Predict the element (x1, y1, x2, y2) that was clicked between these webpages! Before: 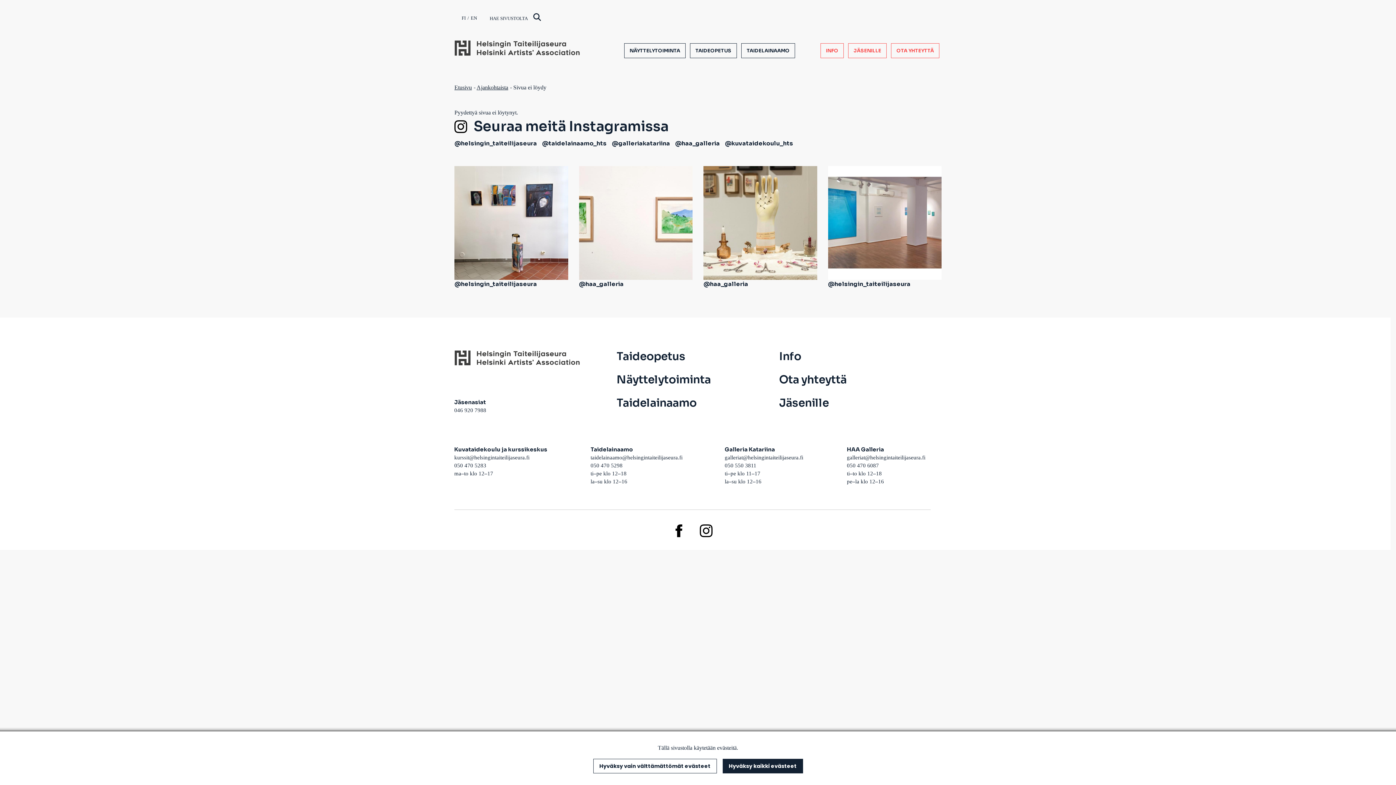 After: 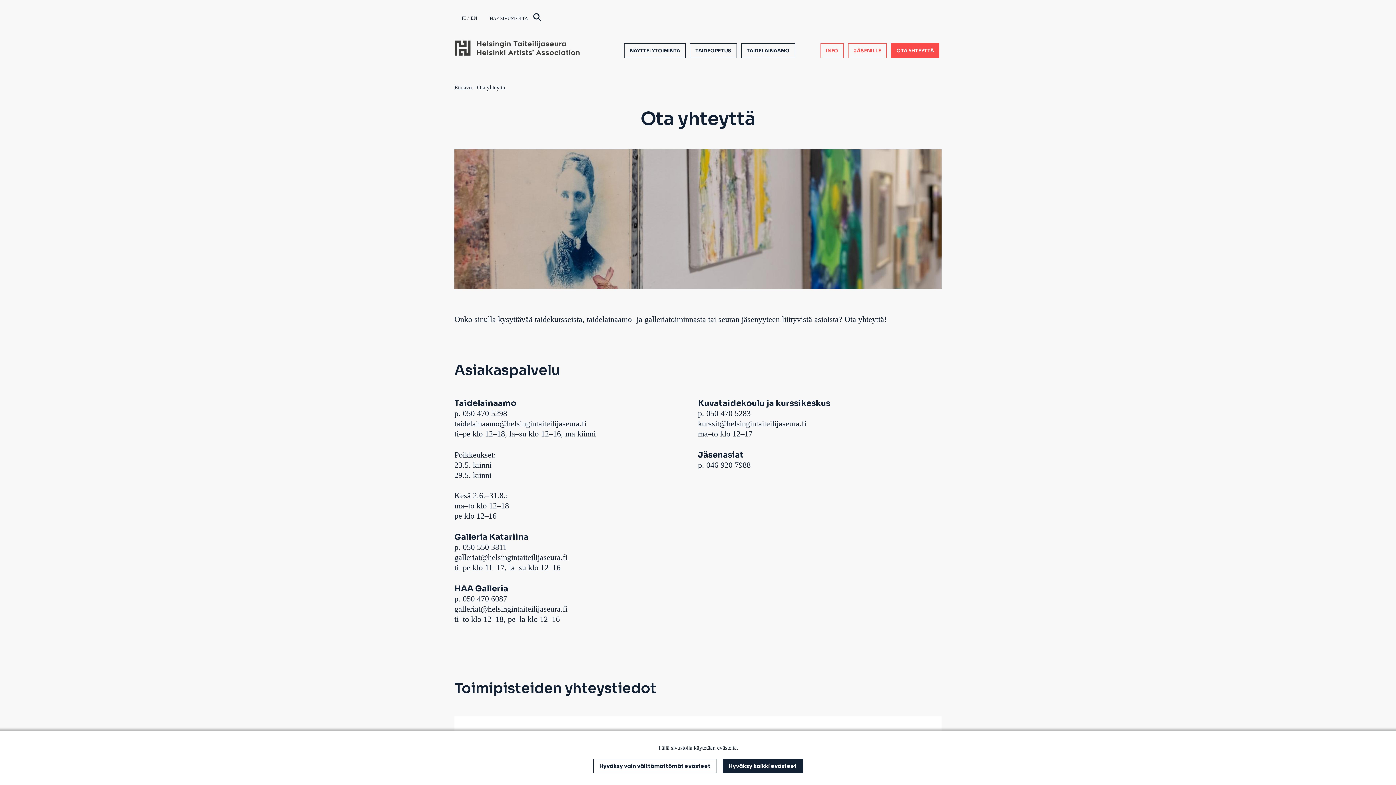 Action: label: OTA YHTEYTTÄ bbox: (891, 43, 939, 58)